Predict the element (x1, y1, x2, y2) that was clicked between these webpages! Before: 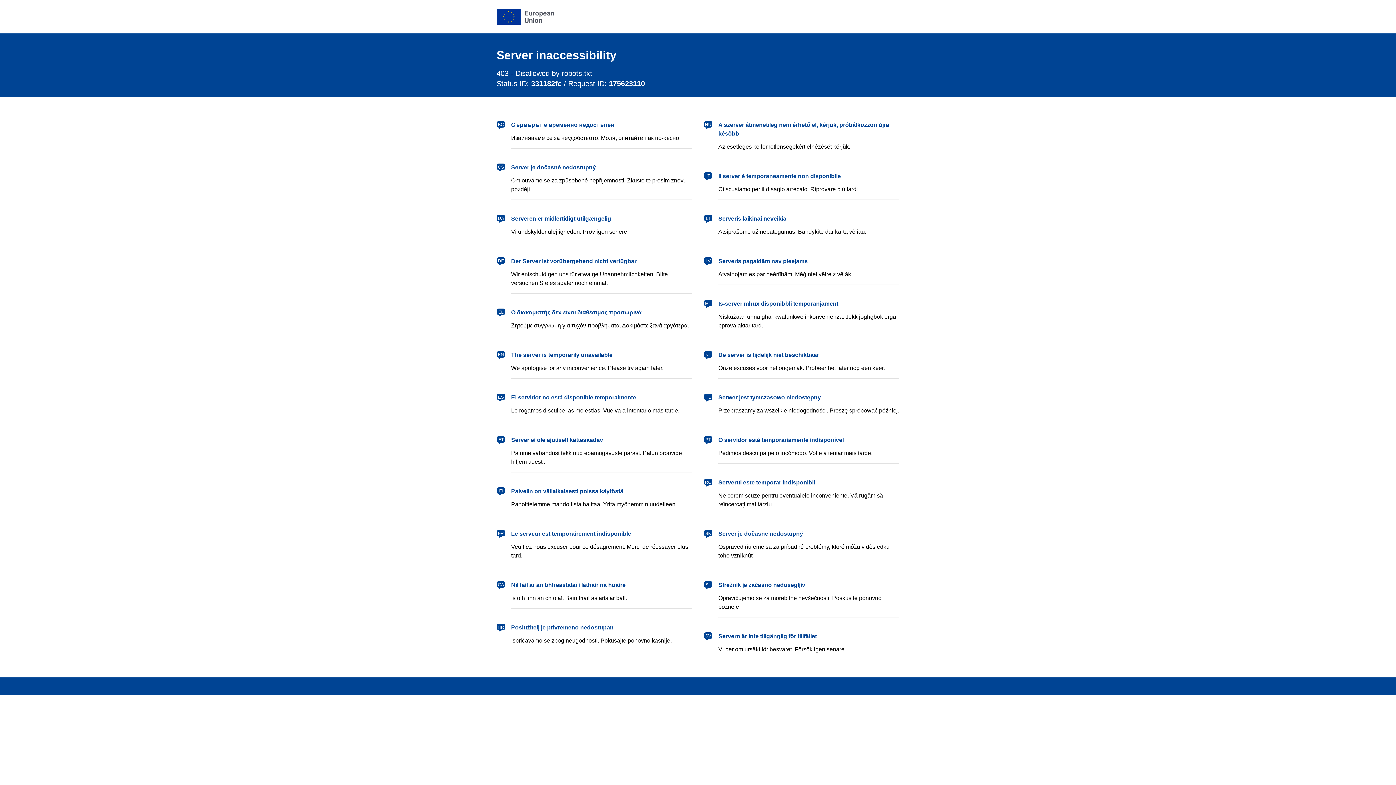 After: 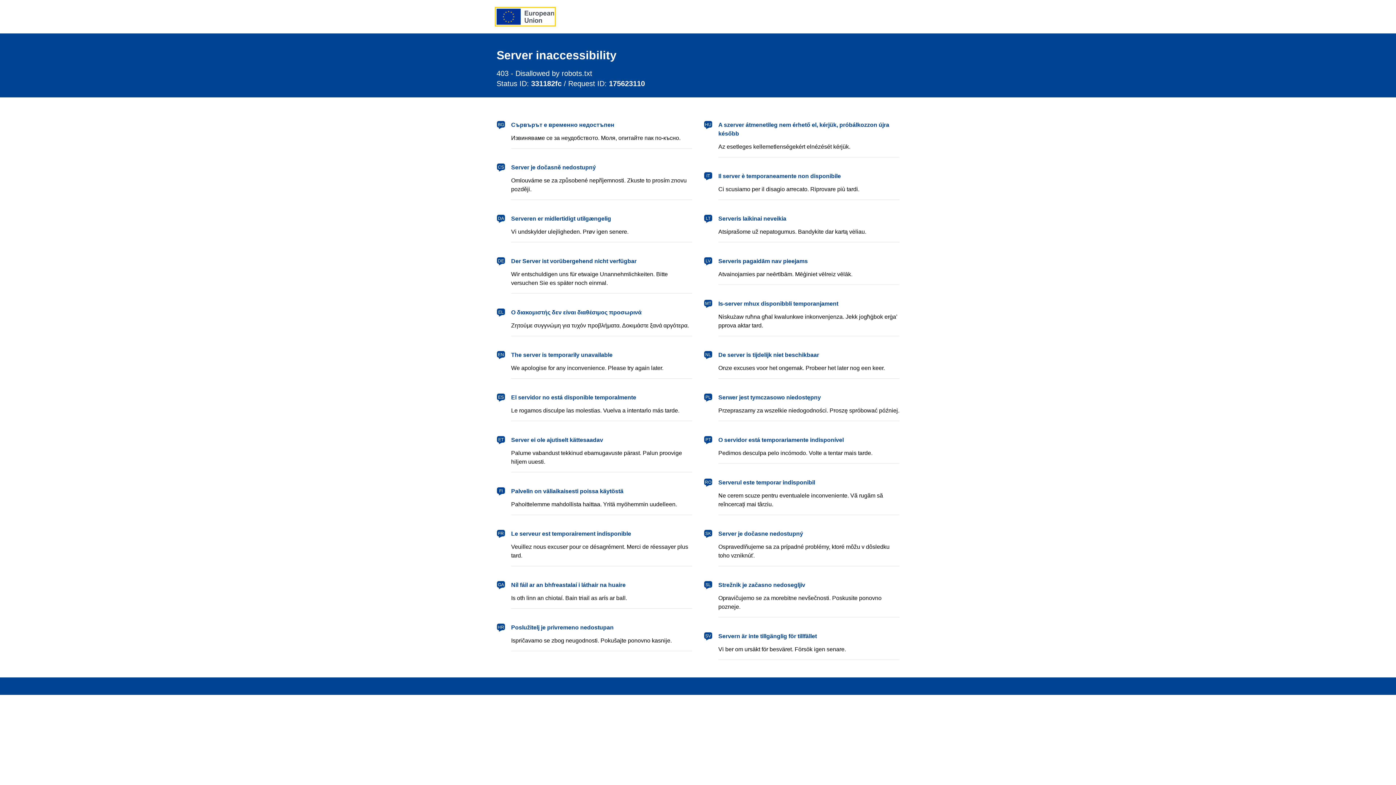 Action: bbox: (496, 8, 554, 24) label: European Union